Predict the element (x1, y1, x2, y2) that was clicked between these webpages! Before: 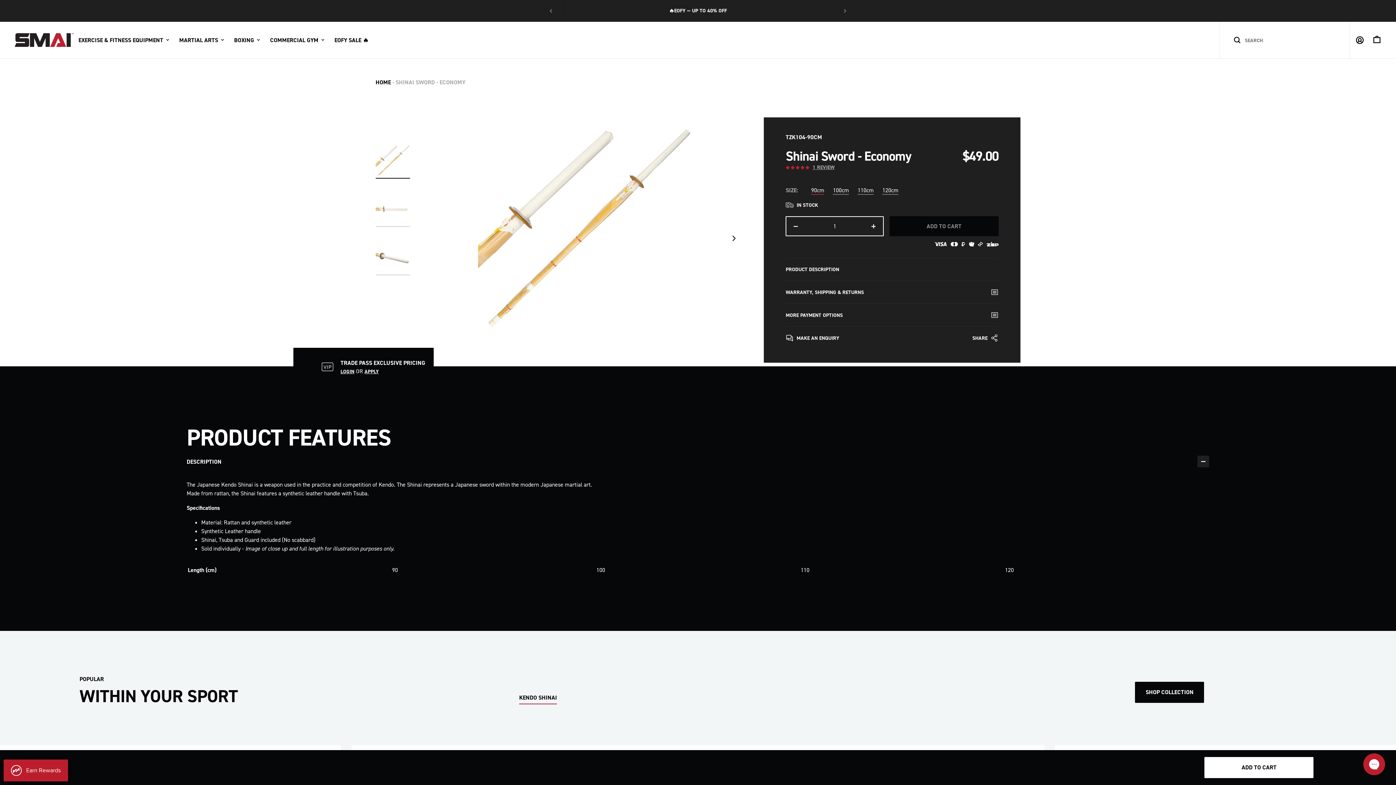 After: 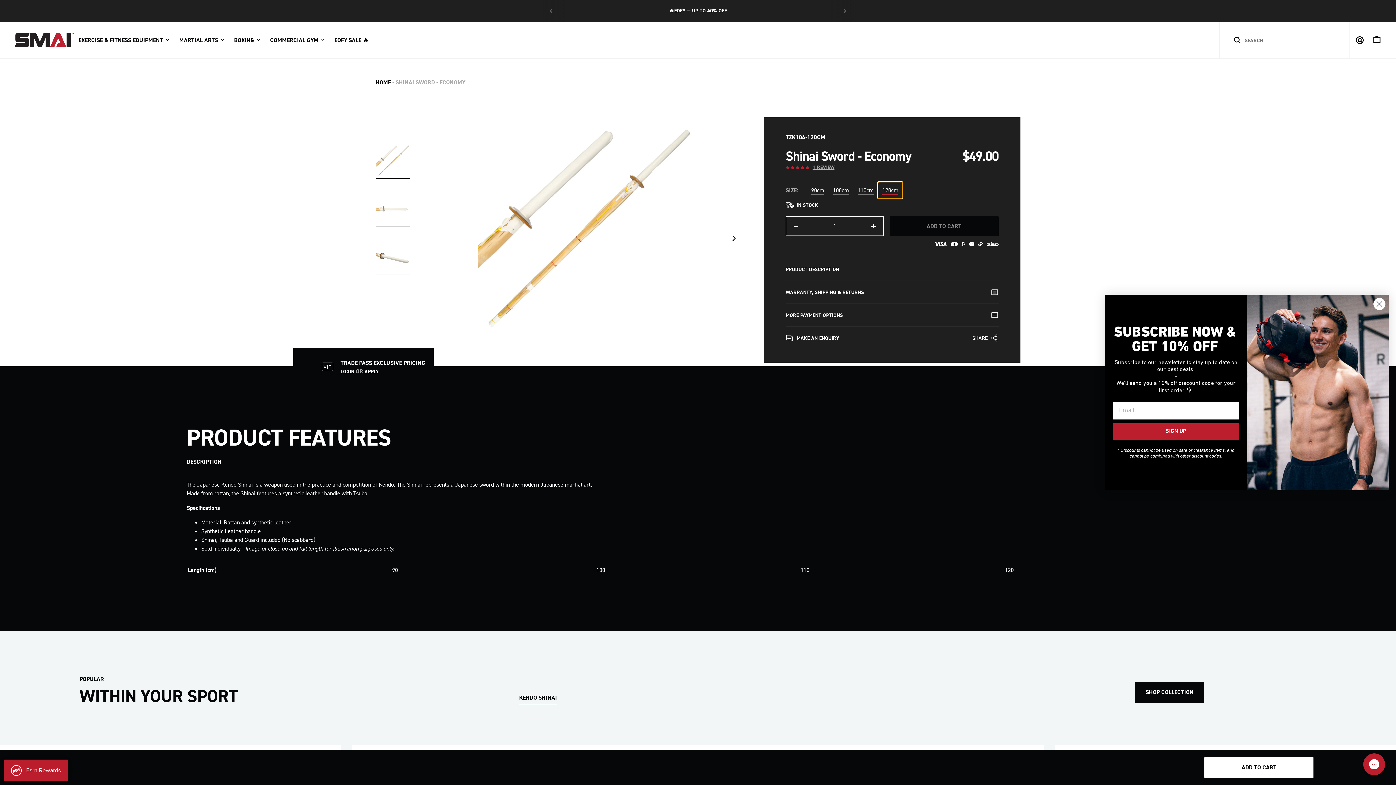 Action: bbox: (878, 182, 903, 198) label: 120cm